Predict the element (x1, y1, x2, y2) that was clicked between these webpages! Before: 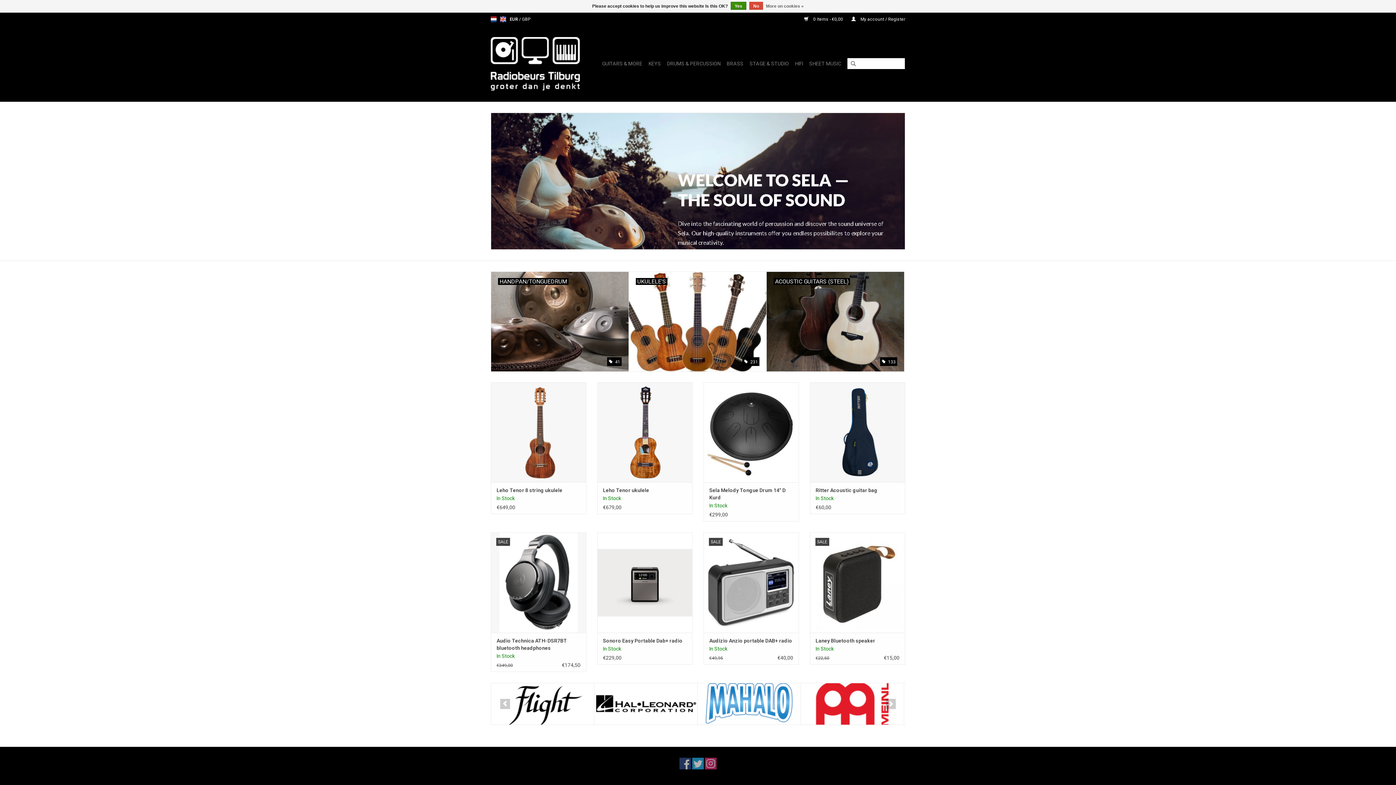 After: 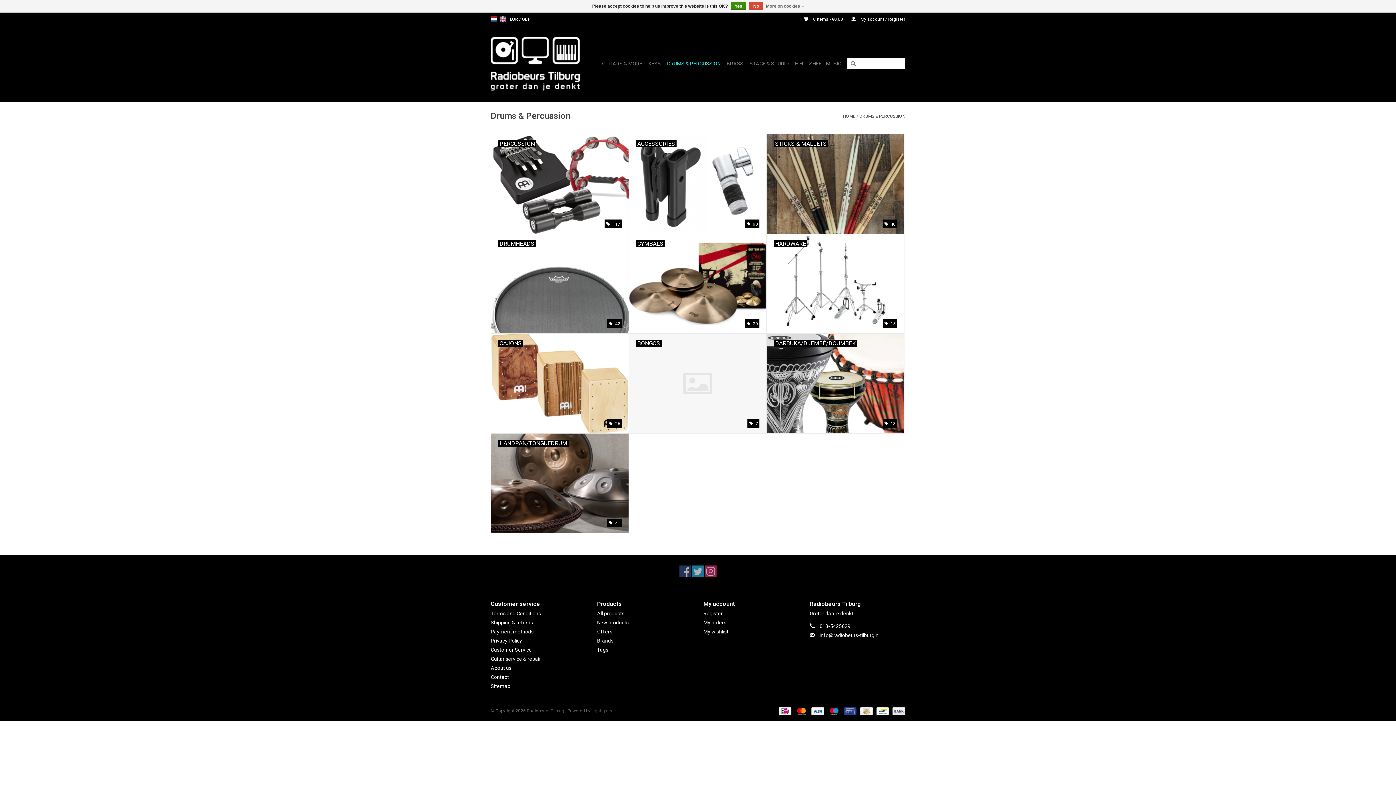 Action: label: DRUMS & PERCUSSION bbox: (665, 57, 722, 69)